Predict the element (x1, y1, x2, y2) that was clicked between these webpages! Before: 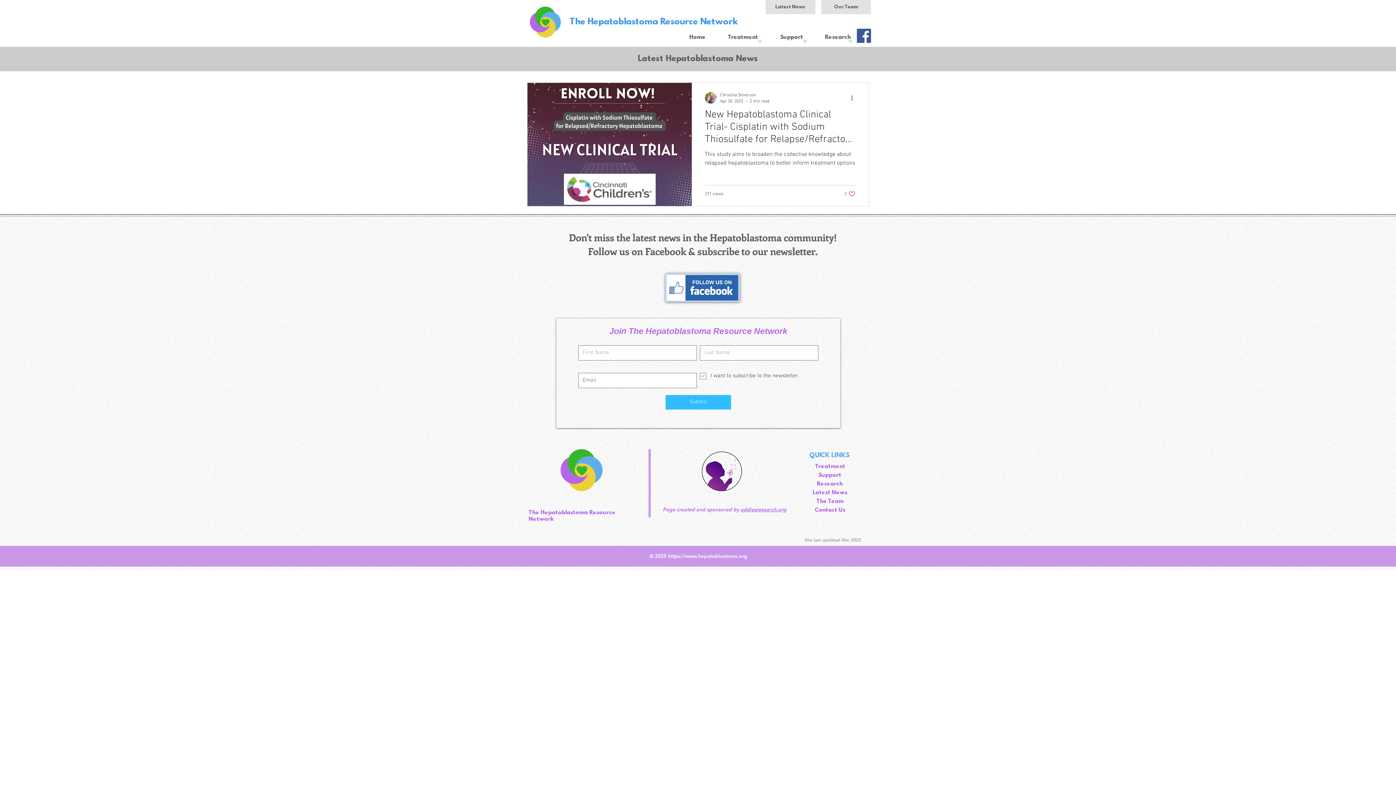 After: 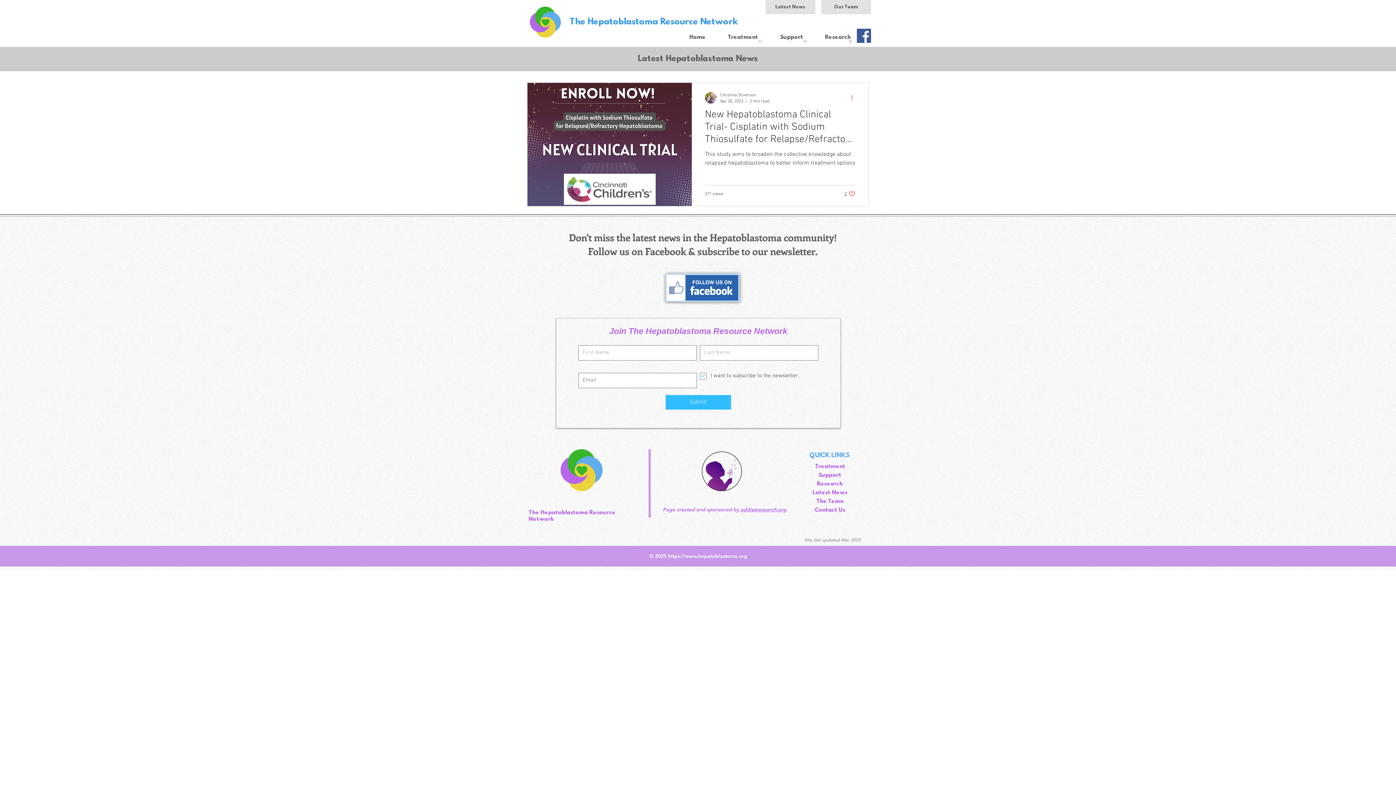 Action: label: More actions bbox: (850, 93, 858, 102)